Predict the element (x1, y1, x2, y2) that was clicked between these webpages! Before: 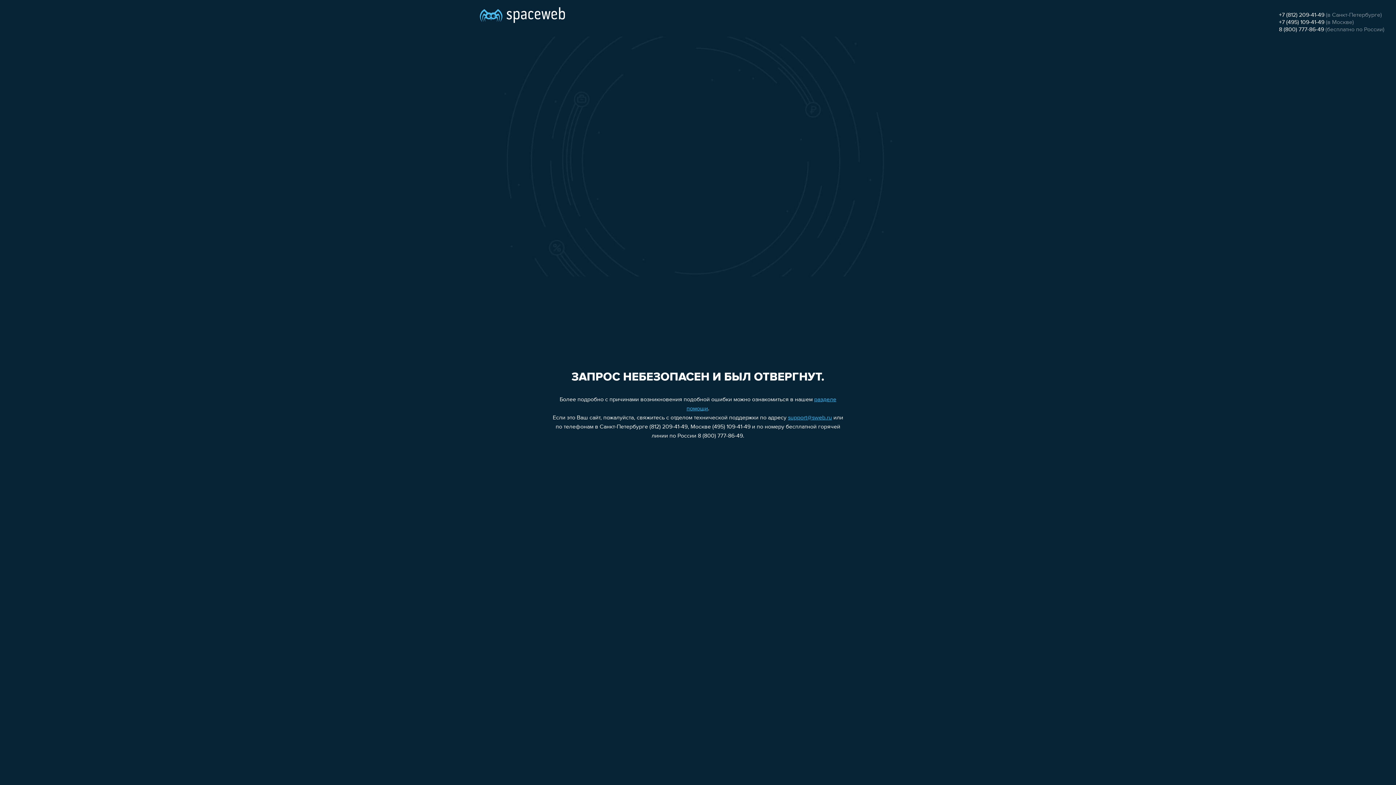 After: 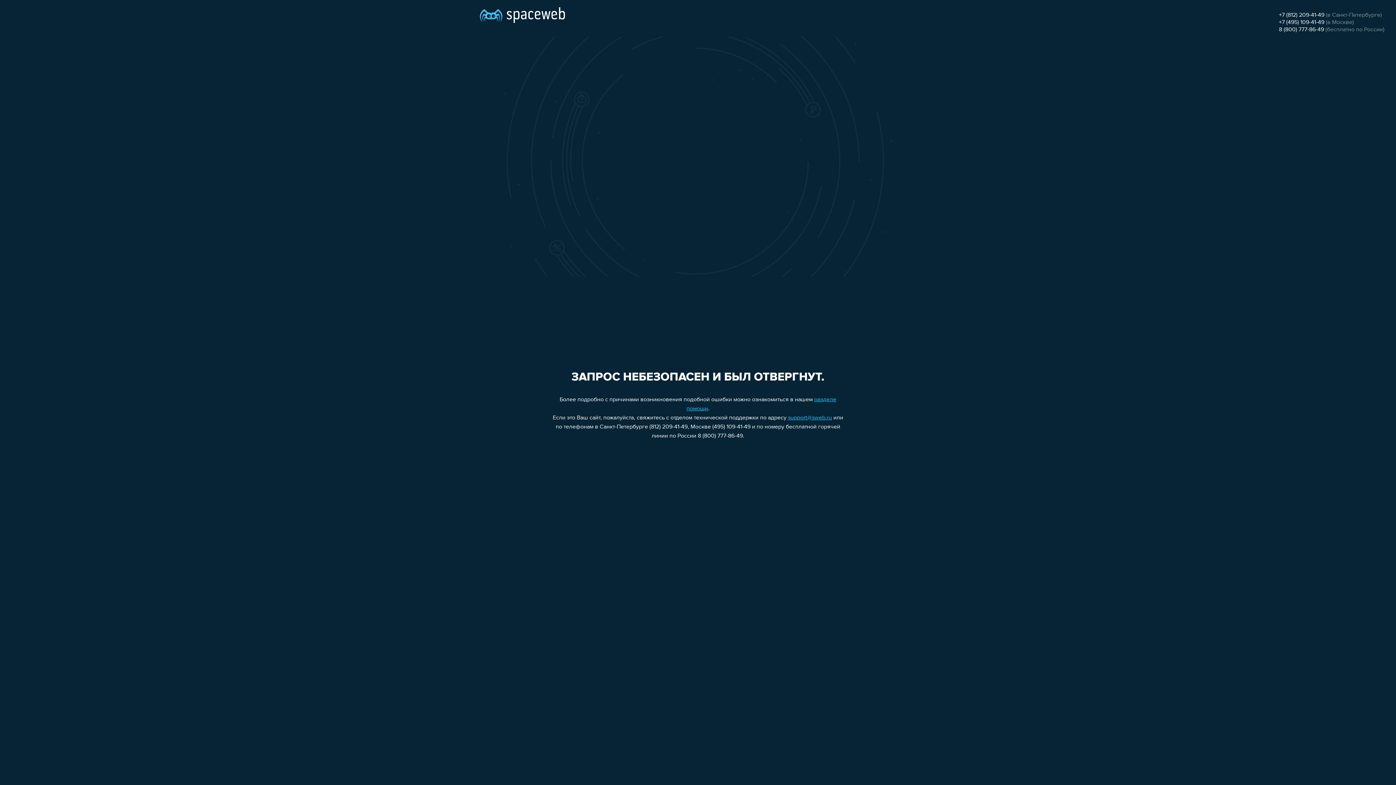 Action: bbox: (1279, 19, 1324, 25) label: +7 (495) 109-41-49